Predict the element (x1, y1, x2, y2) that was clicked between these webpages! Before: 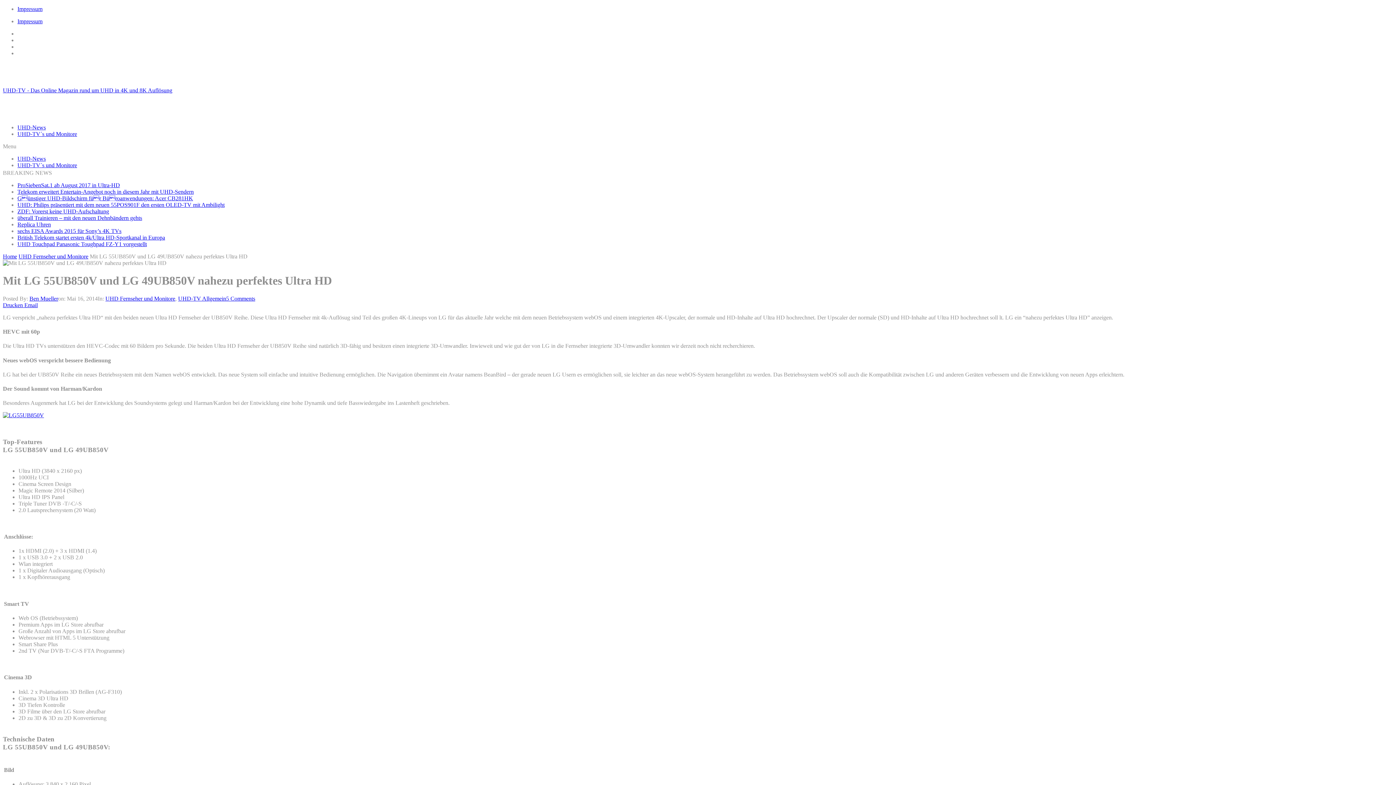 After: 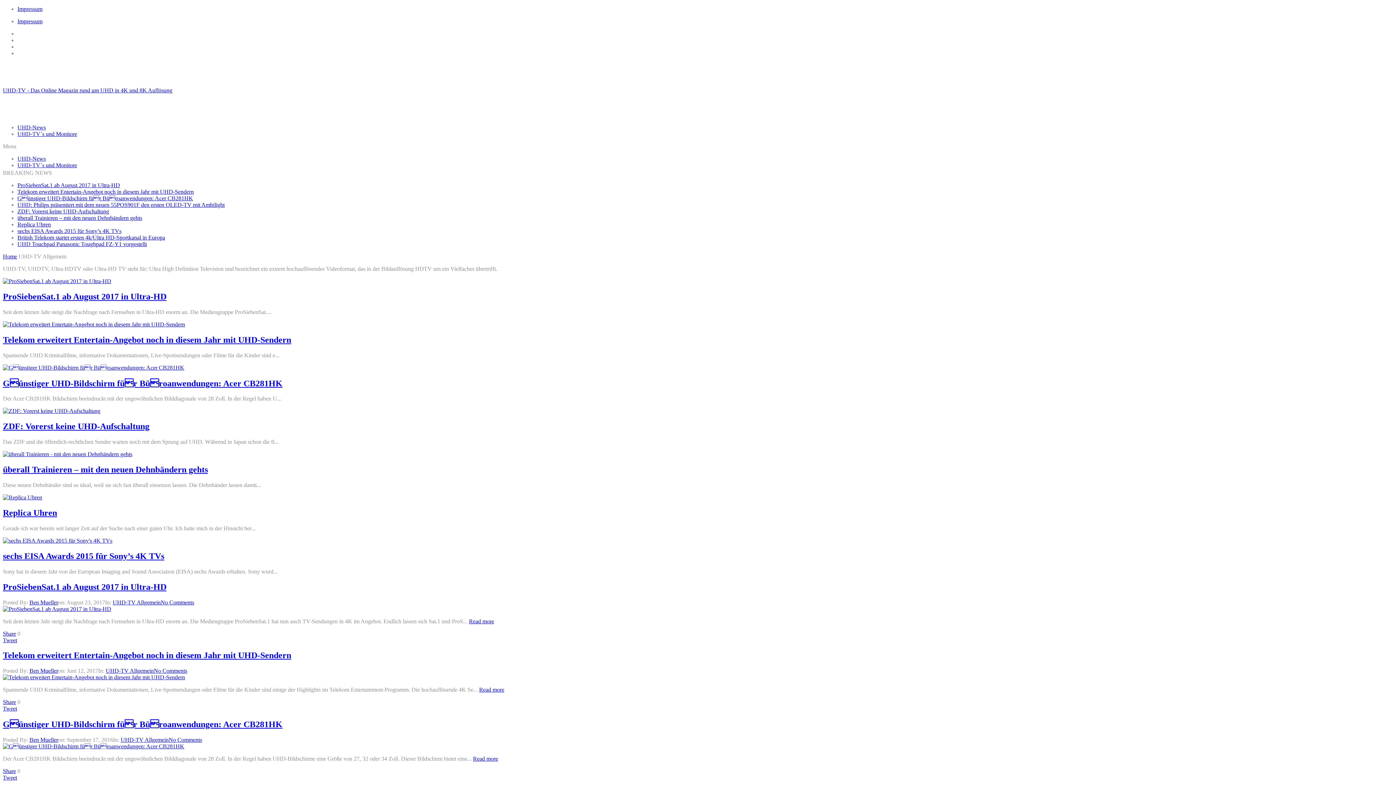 Action: bbox: (17, 124, 45, 130) label: UHD-News